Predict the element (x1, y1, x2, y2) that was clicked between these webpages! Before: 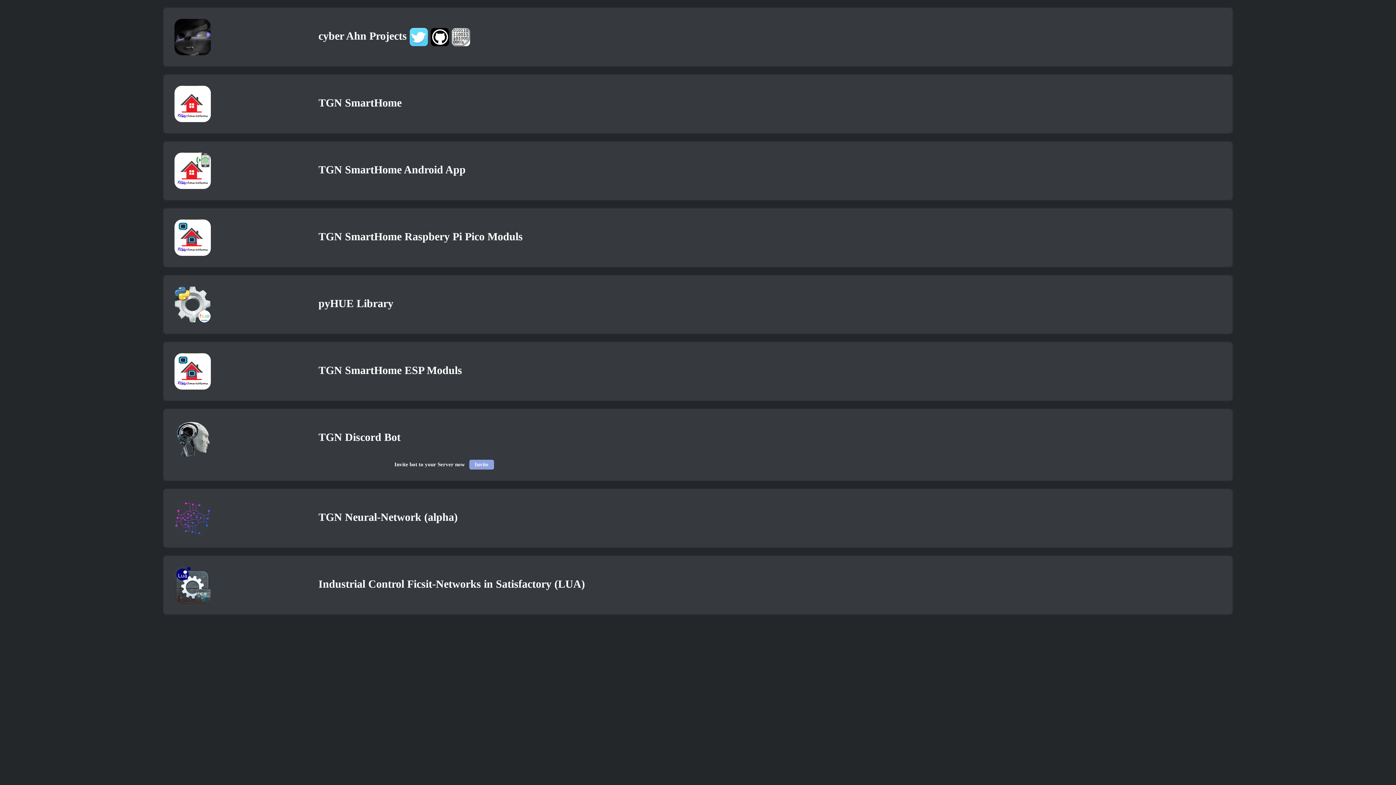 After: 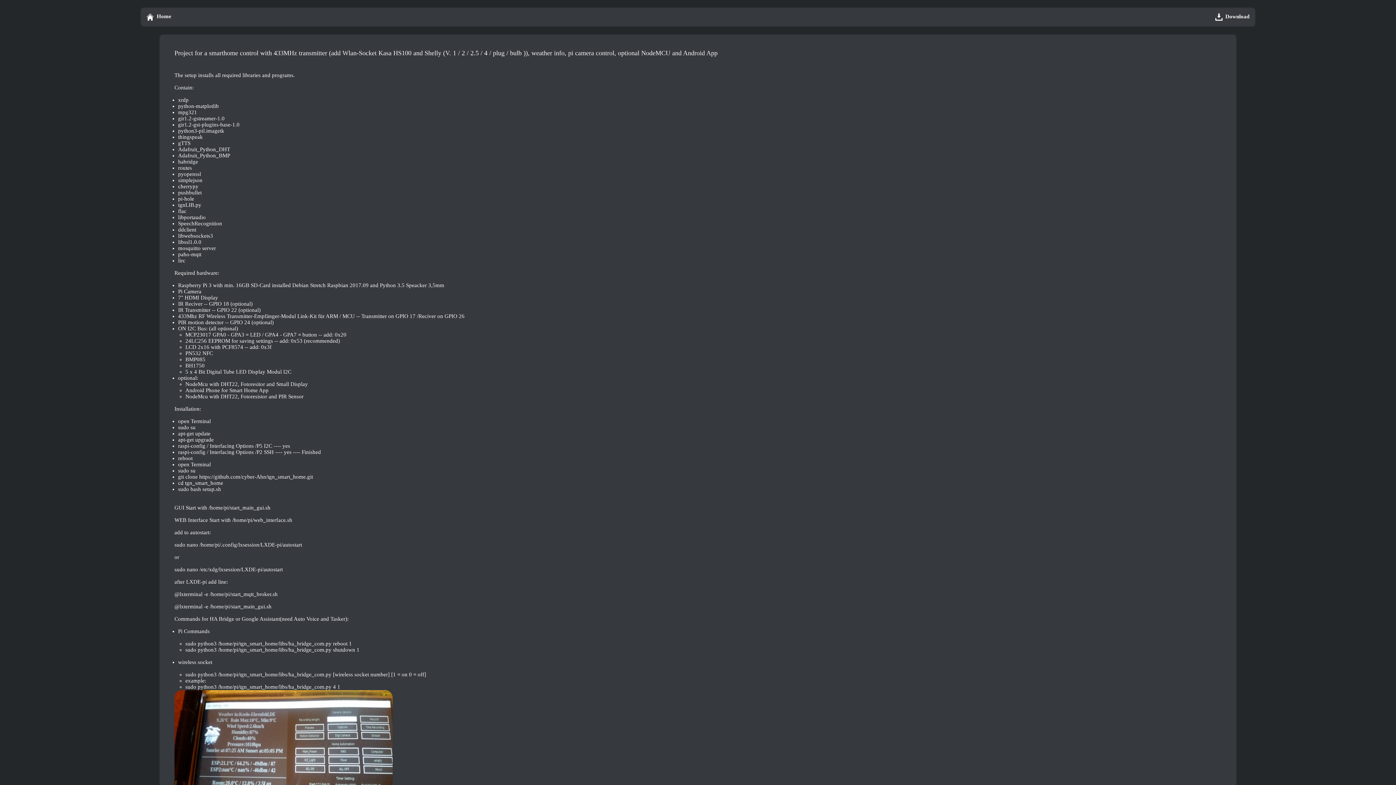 Action: bbox: (0, 74, 1396, 133) label:  TGN SmartHome